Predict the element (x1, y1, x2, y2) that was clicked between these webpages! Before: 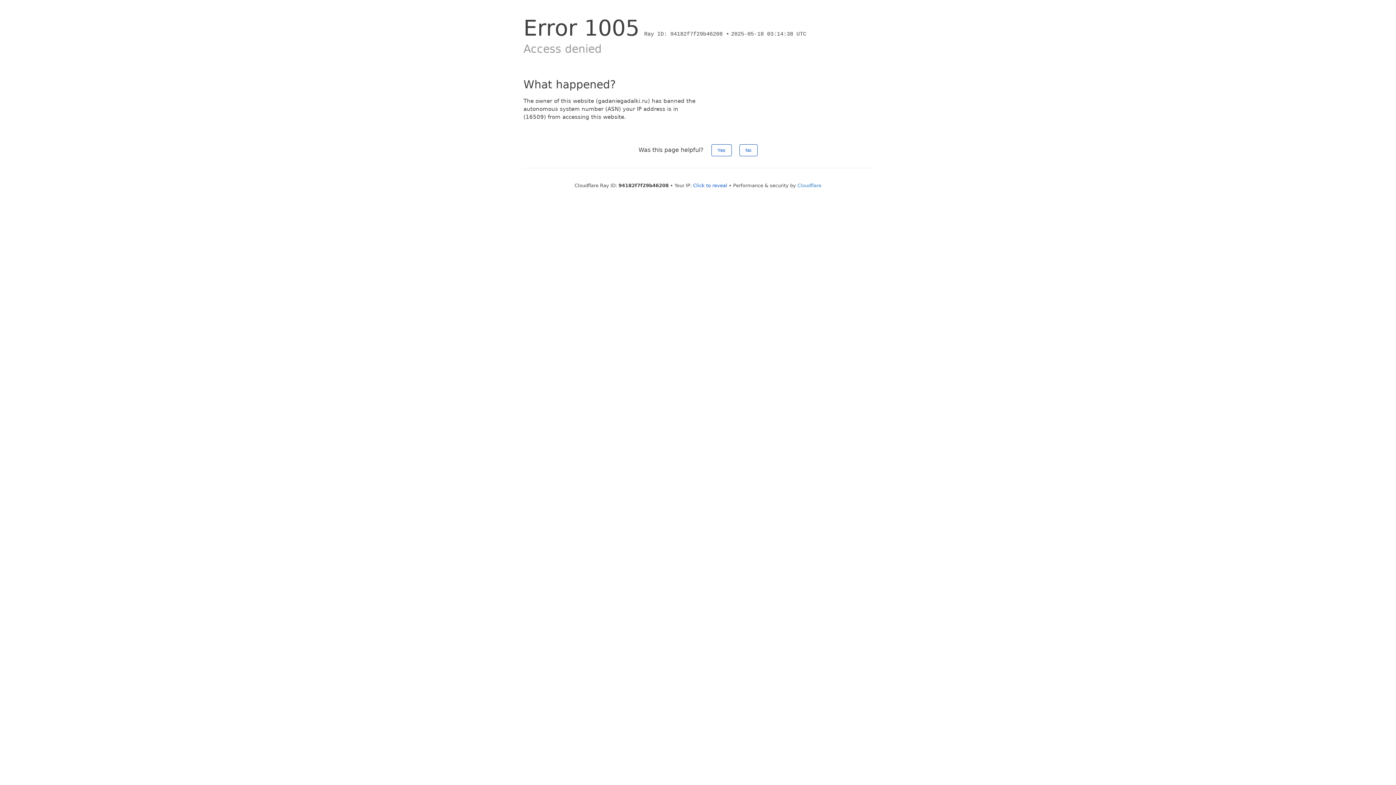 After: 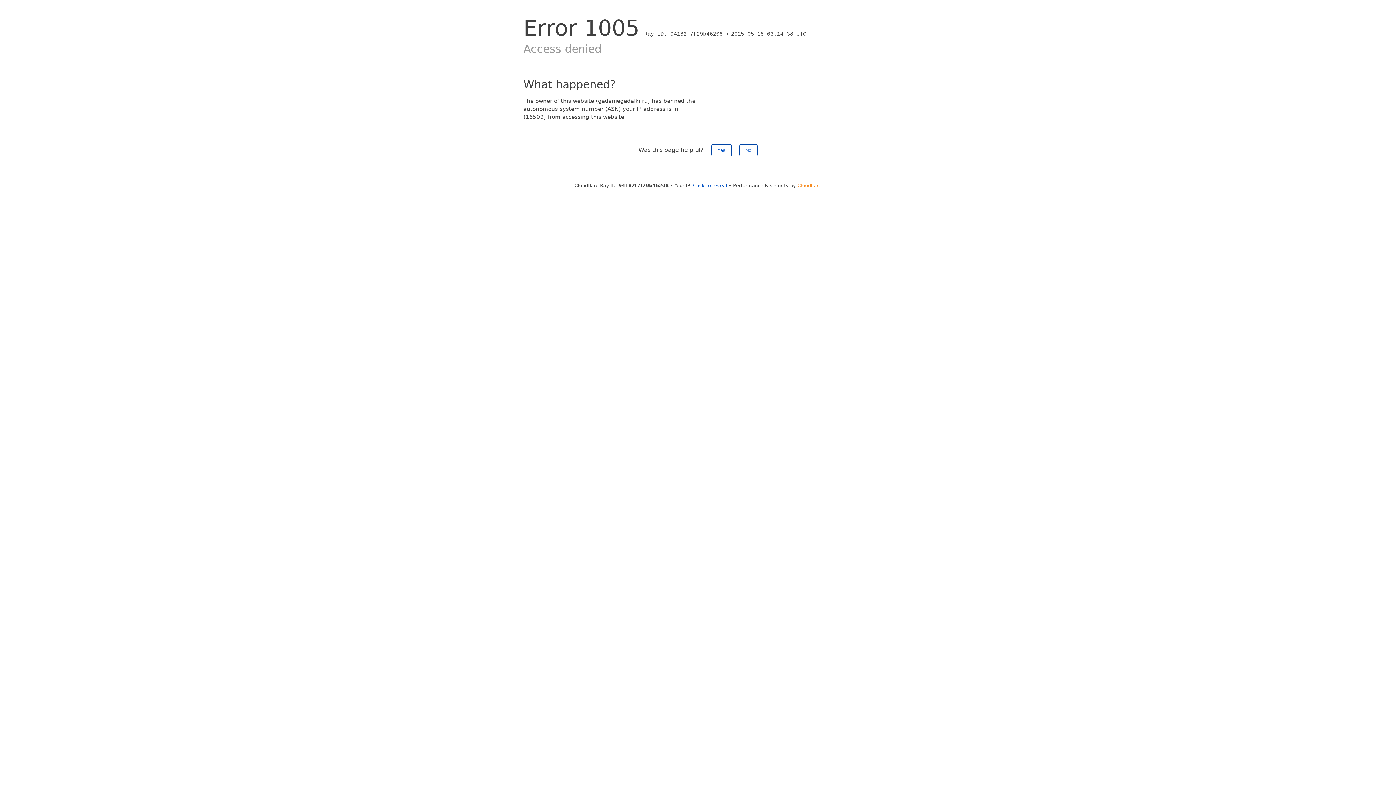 Action: label: Cloudflare bbox: (797, 182, 821, 188)